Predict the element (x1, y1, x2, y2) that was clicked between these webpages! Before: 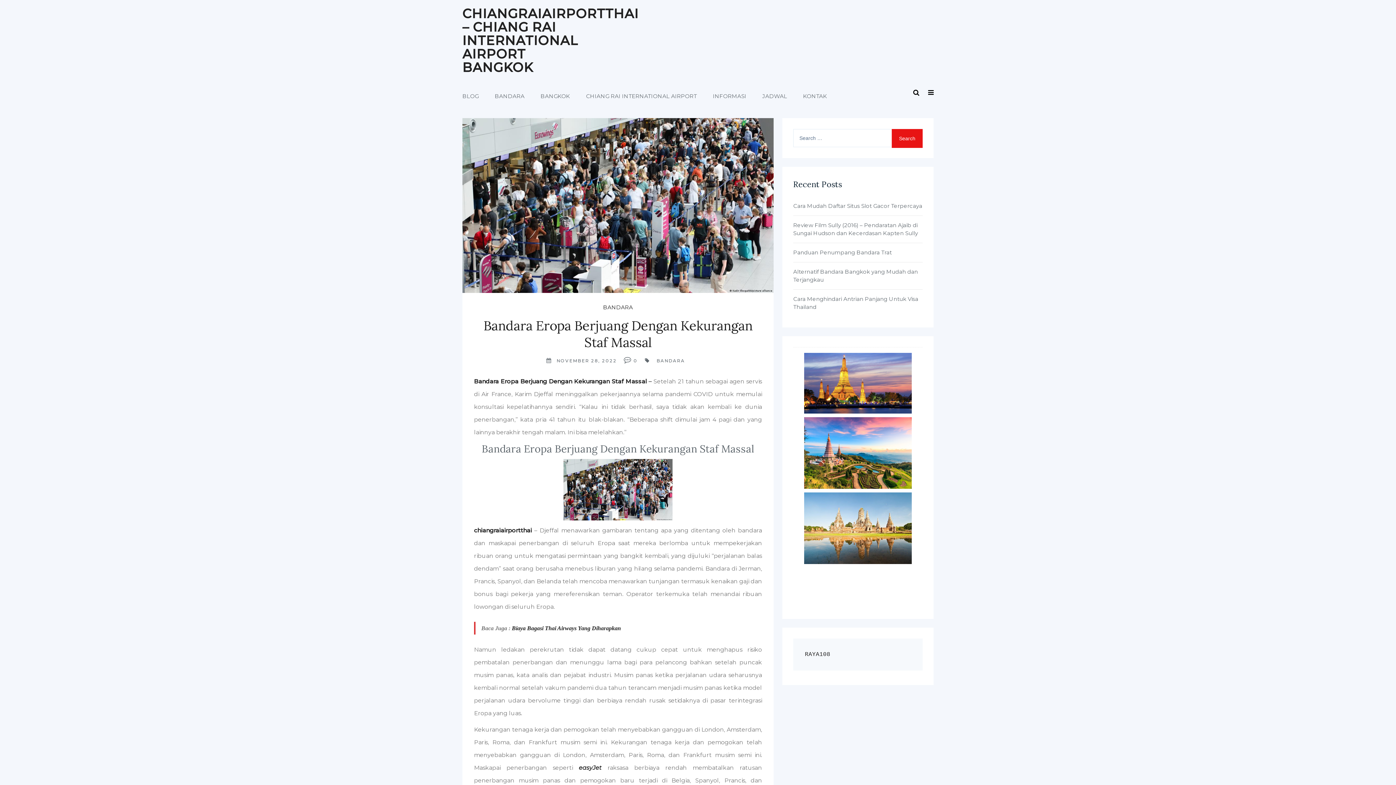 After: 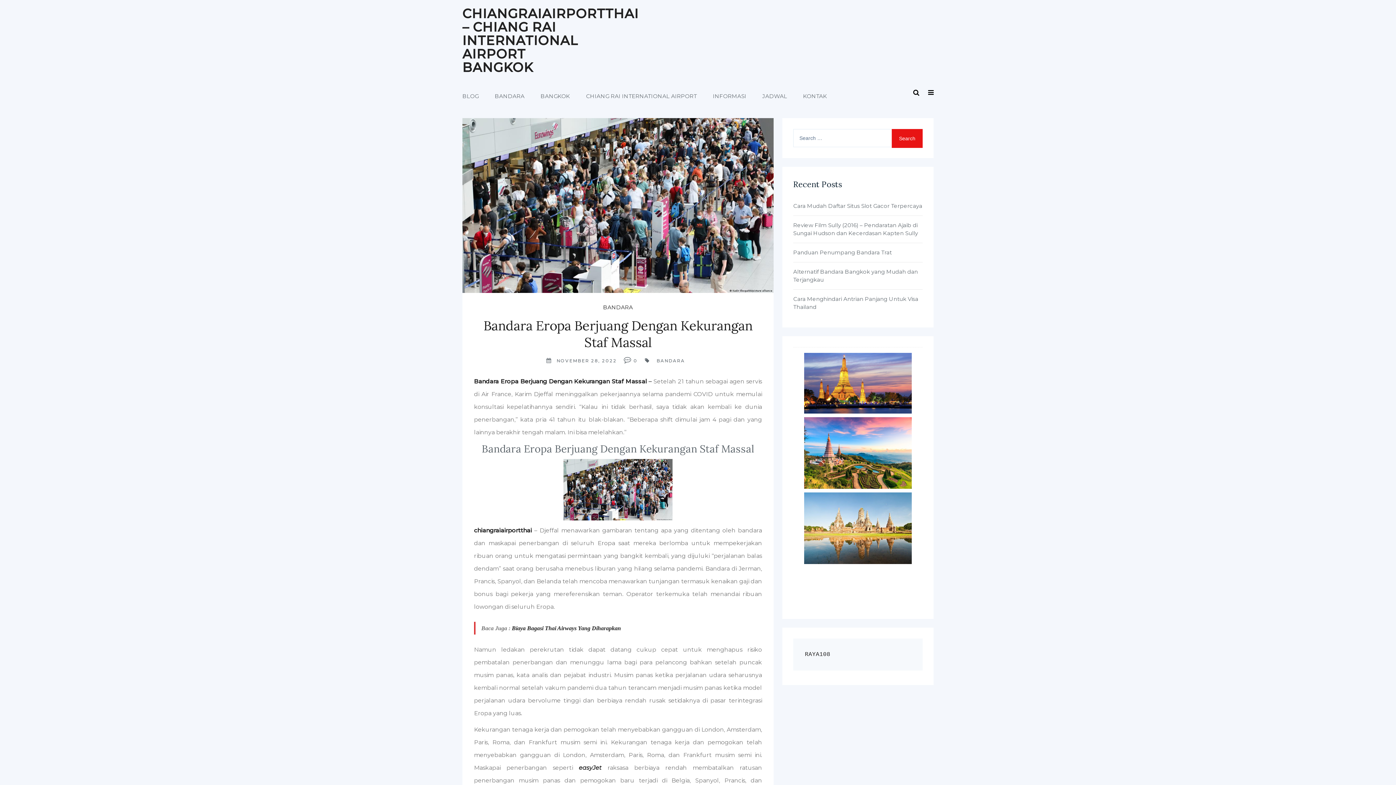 Action: bbox: (556, 358, 617, 363) label: NOVEMBER 28, 2022